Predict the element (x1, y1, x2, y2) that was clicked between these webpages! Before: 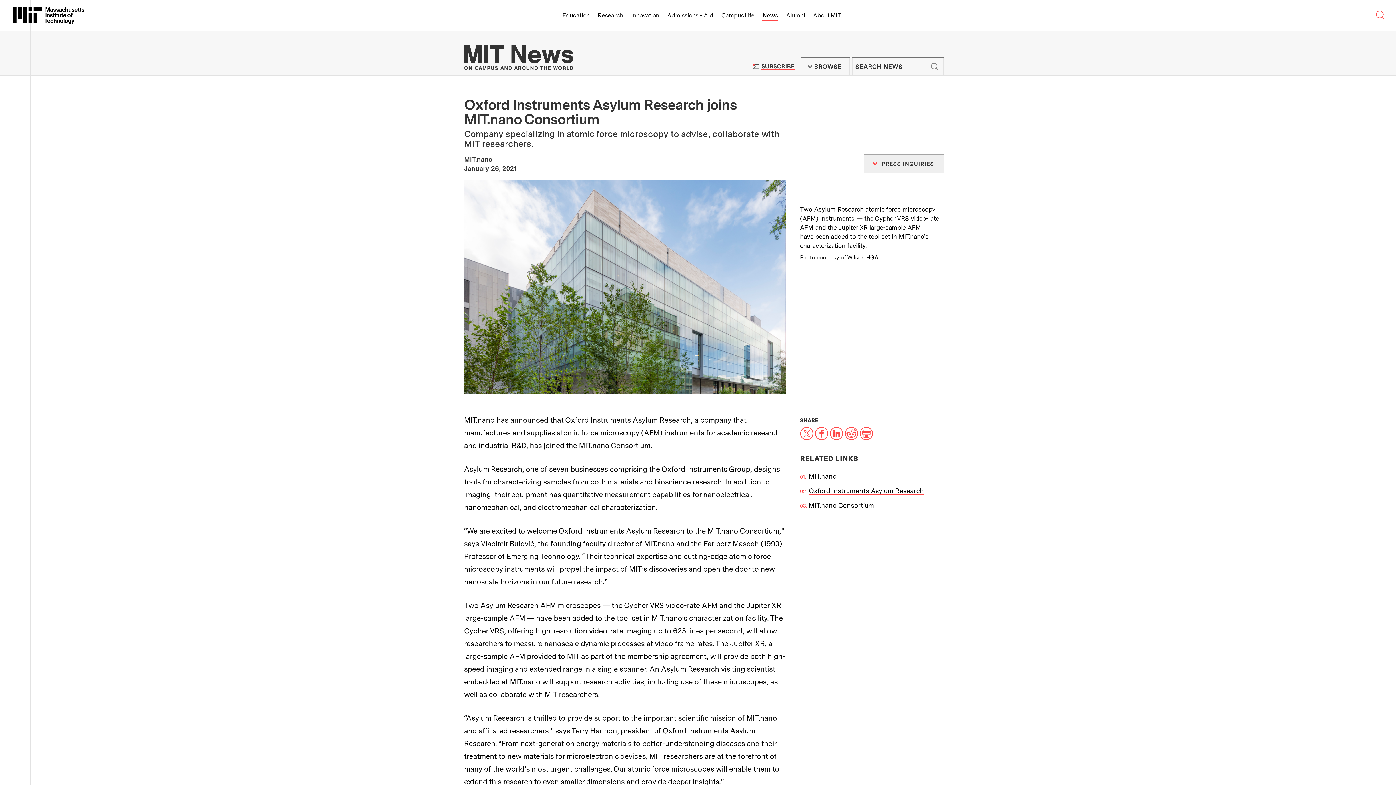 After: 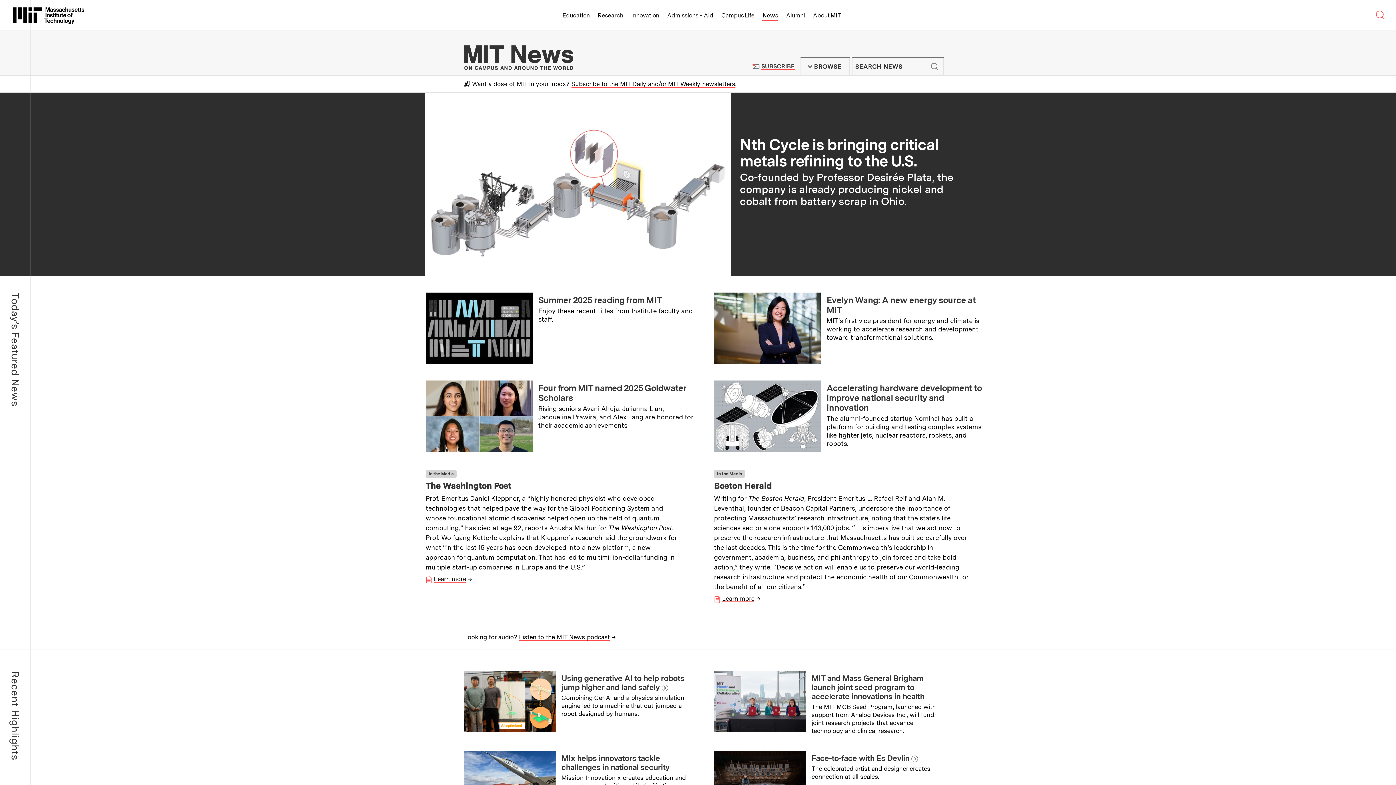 Action: bbox: (464, 50, 573, 62) label: MIT News | Massachusetts Institute of Technology